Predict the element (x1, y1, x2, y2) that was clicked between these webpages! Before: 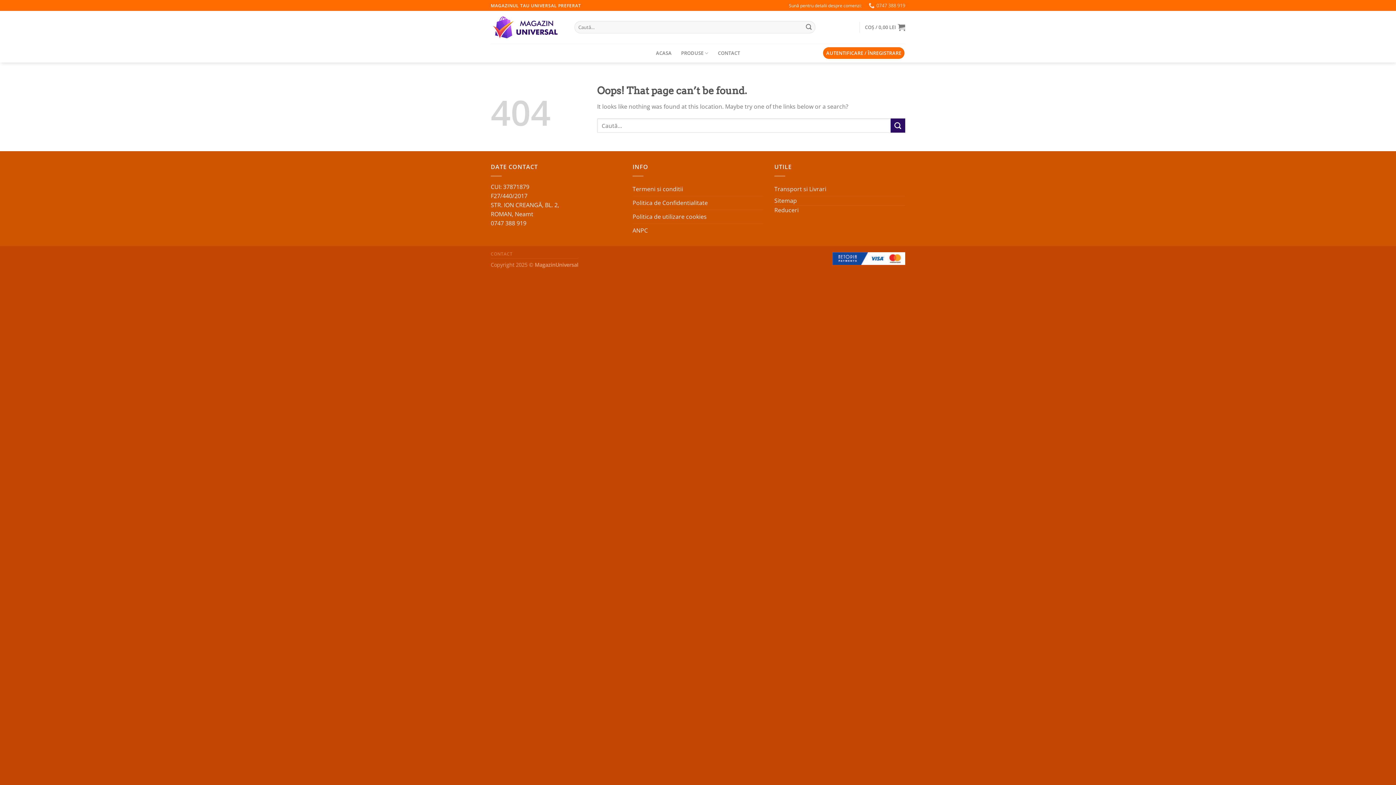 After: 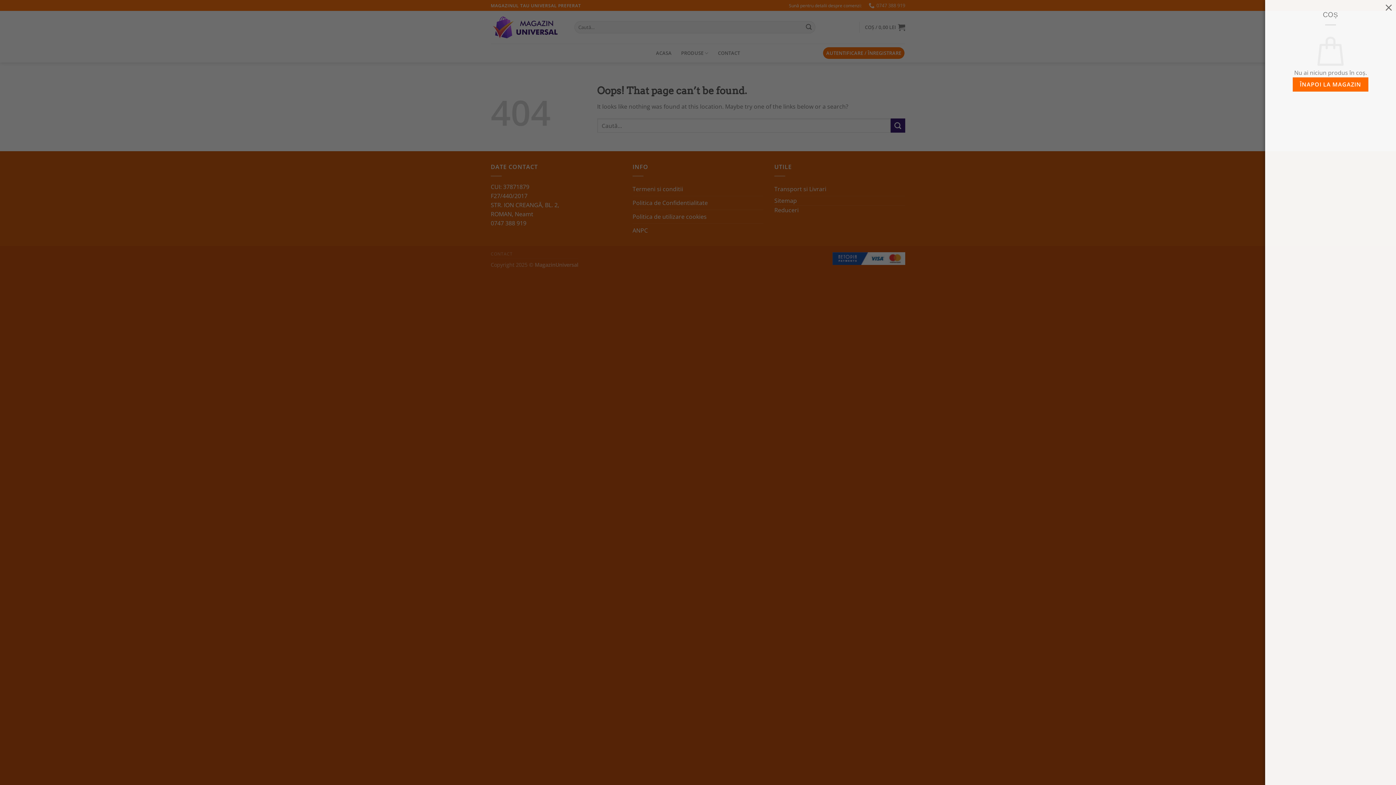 Action: bbox: (865, 19, 905, 35) label: COȘ / 0,00 LEI